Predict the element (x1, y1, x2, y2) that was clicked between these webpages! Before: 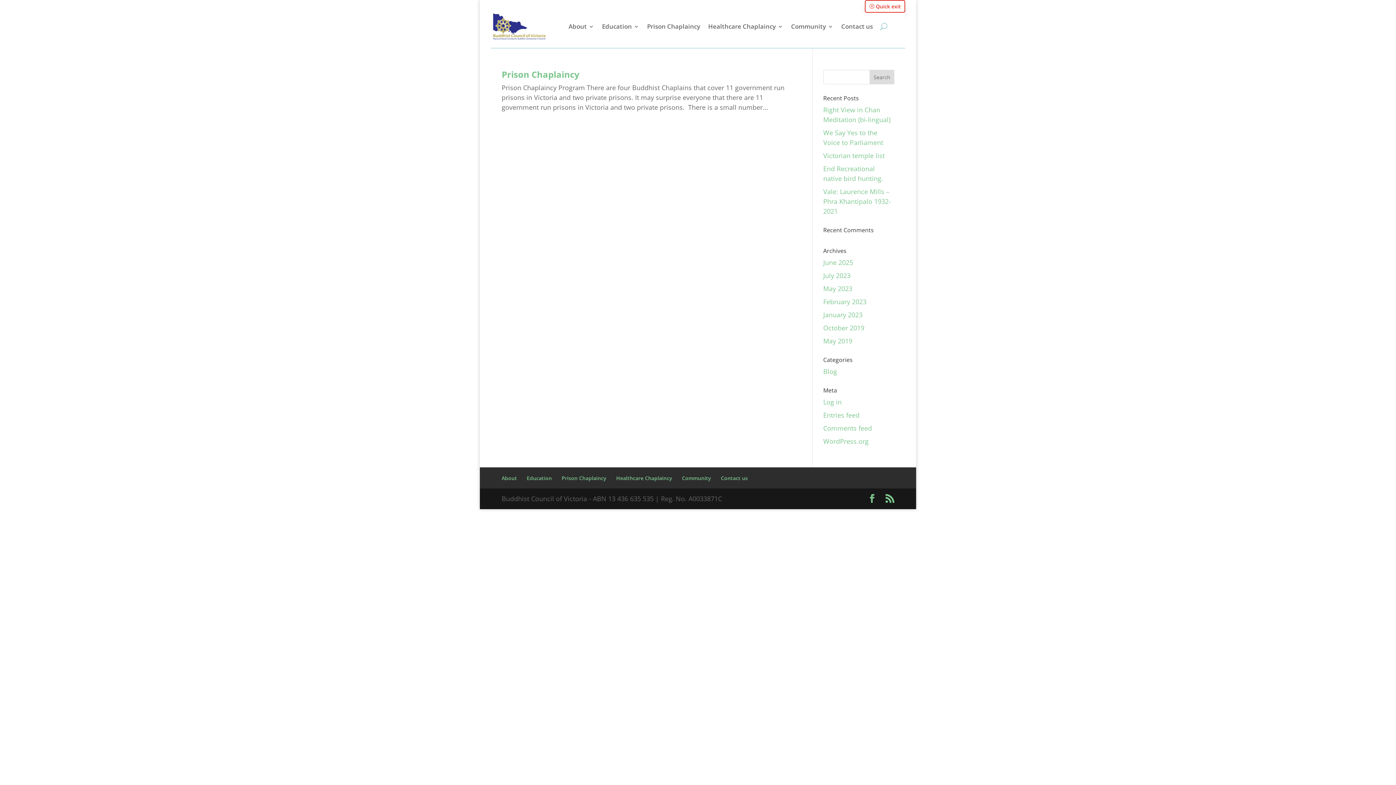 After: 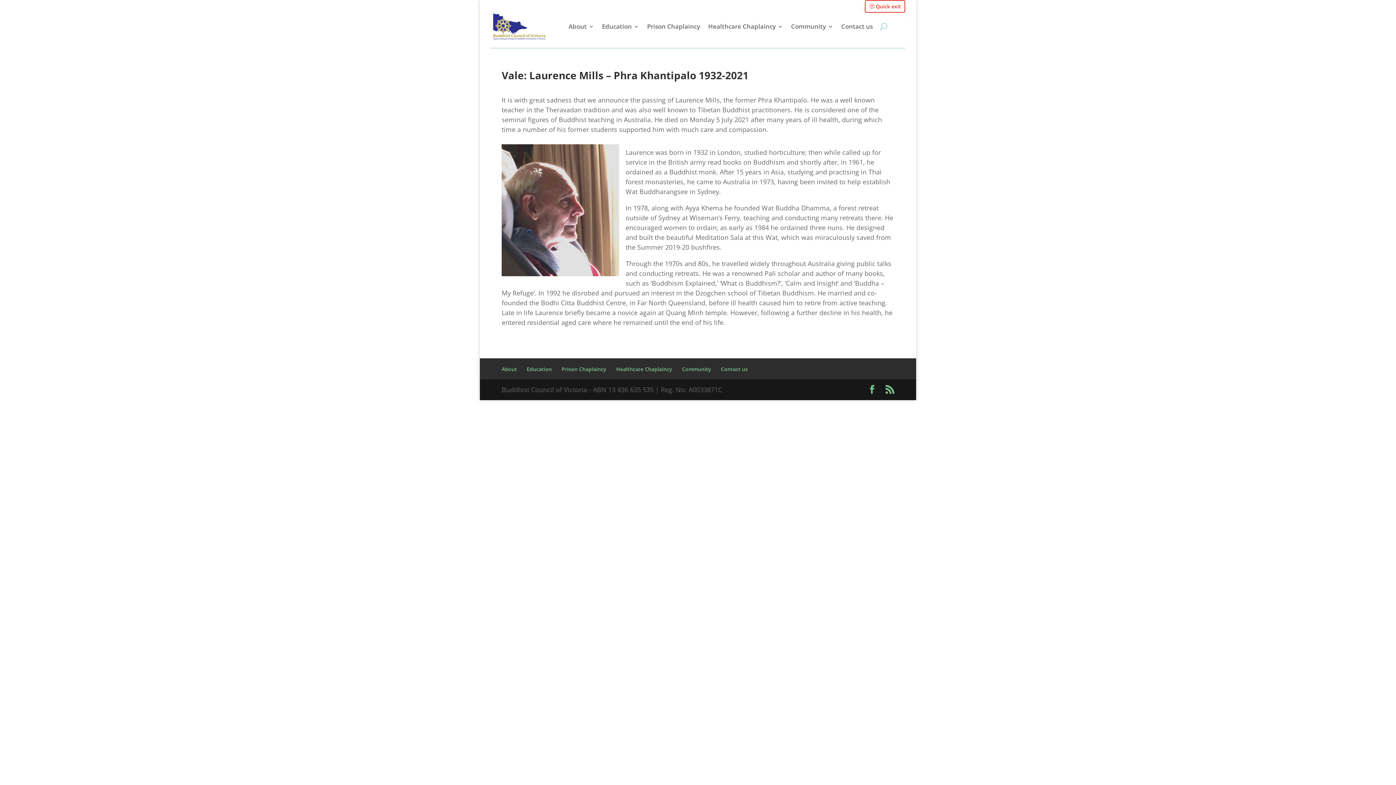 Action: bbox: (823, 187, 891, 215) label: Vale: Laurence Mills – Phra Khantipalo 1932-2021